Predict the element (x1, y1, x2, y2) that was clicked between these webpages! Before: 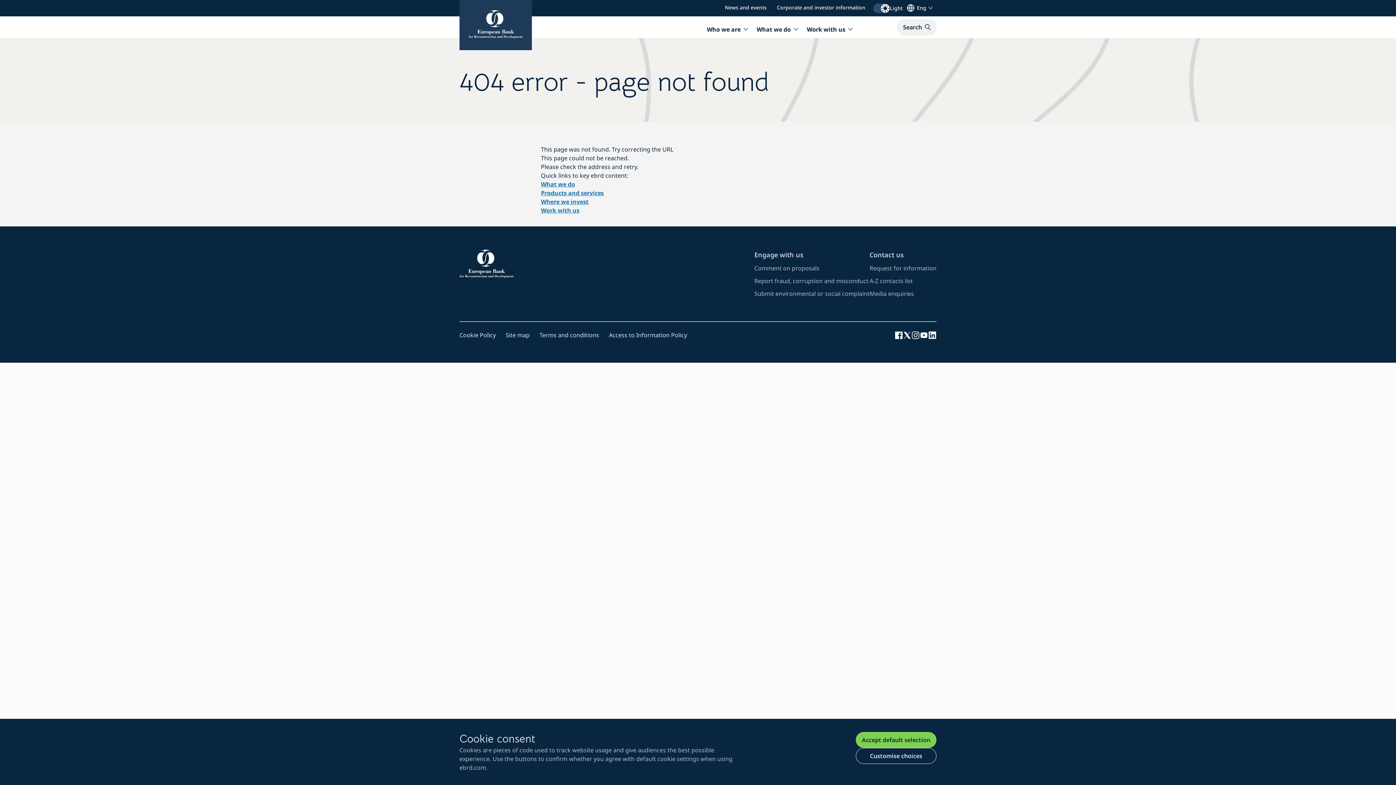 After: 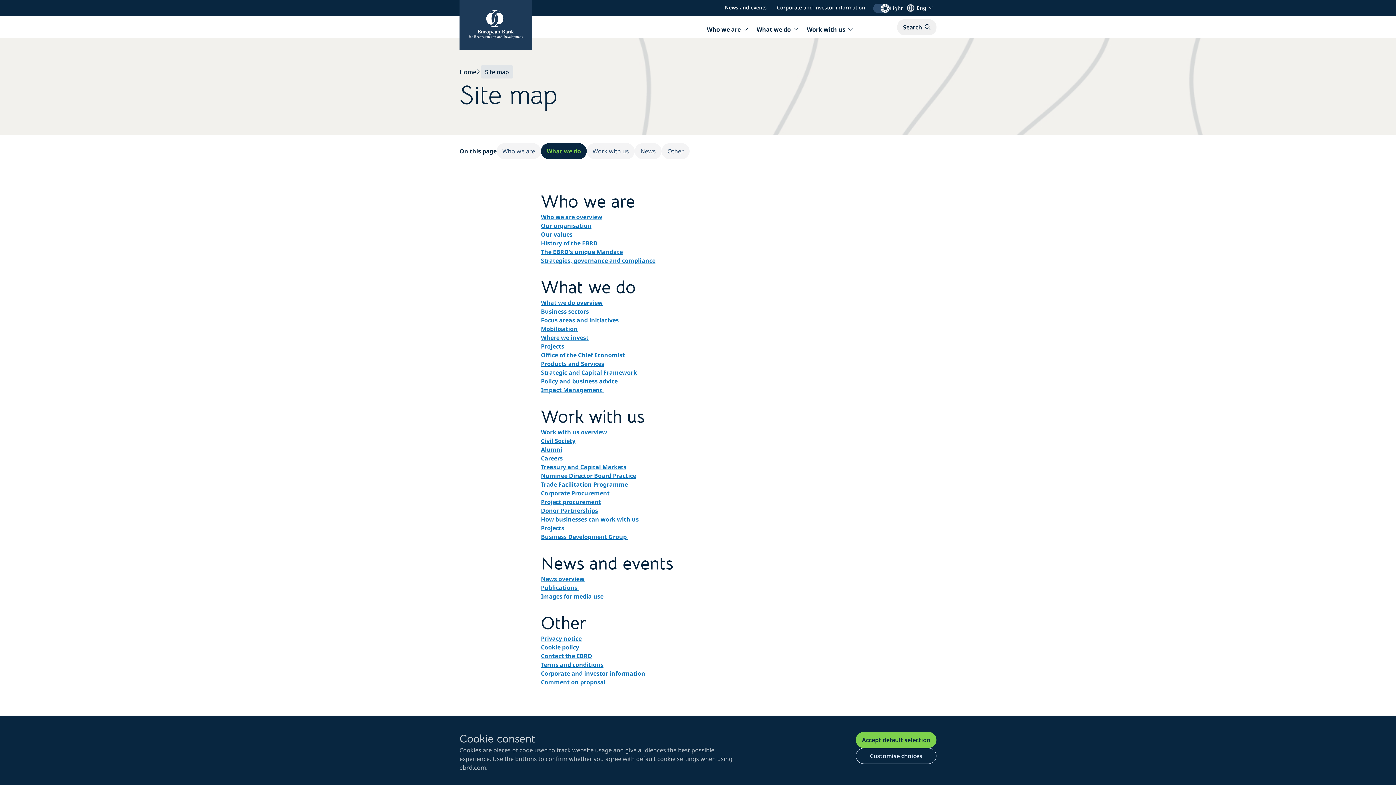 Action: label: click to view ebrd sitemap bbox: (505, 331, 529, 339)